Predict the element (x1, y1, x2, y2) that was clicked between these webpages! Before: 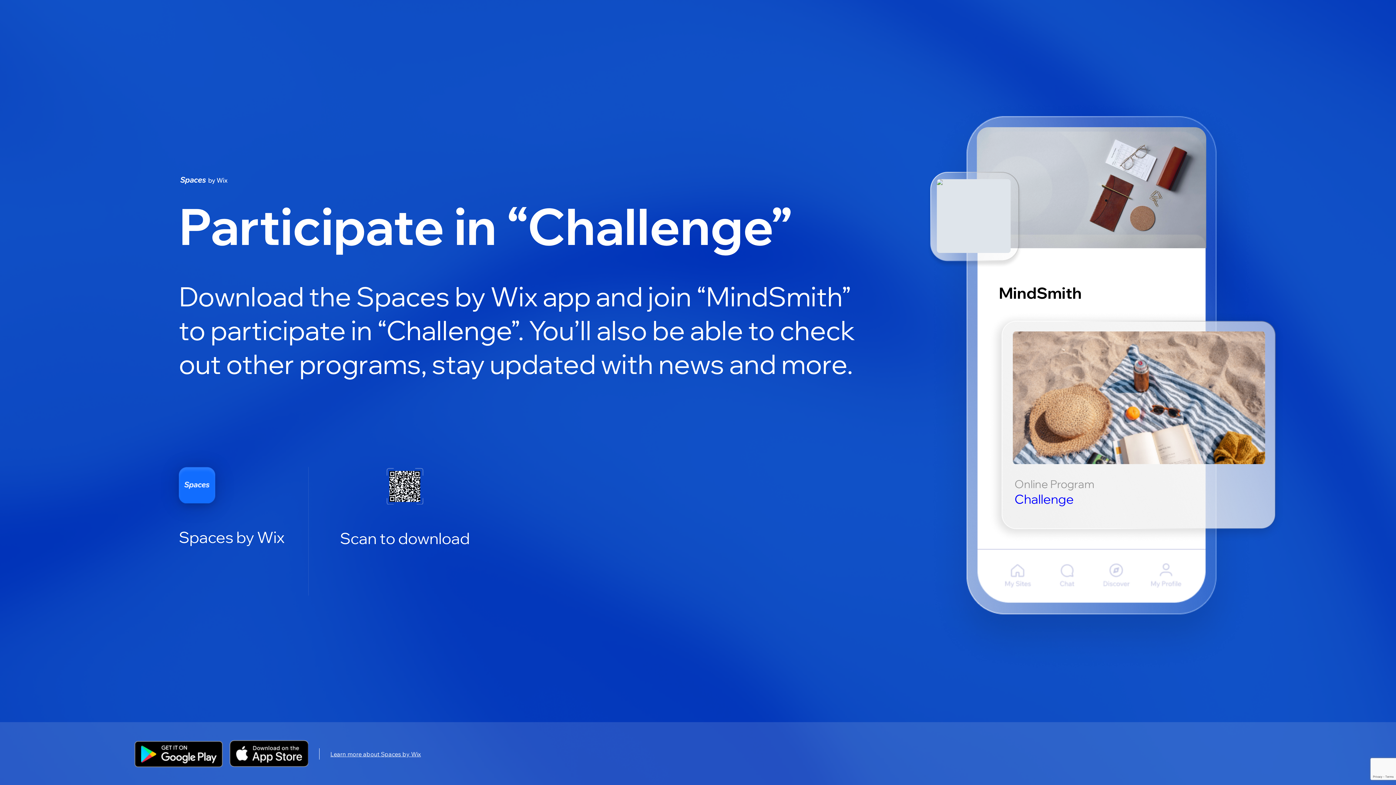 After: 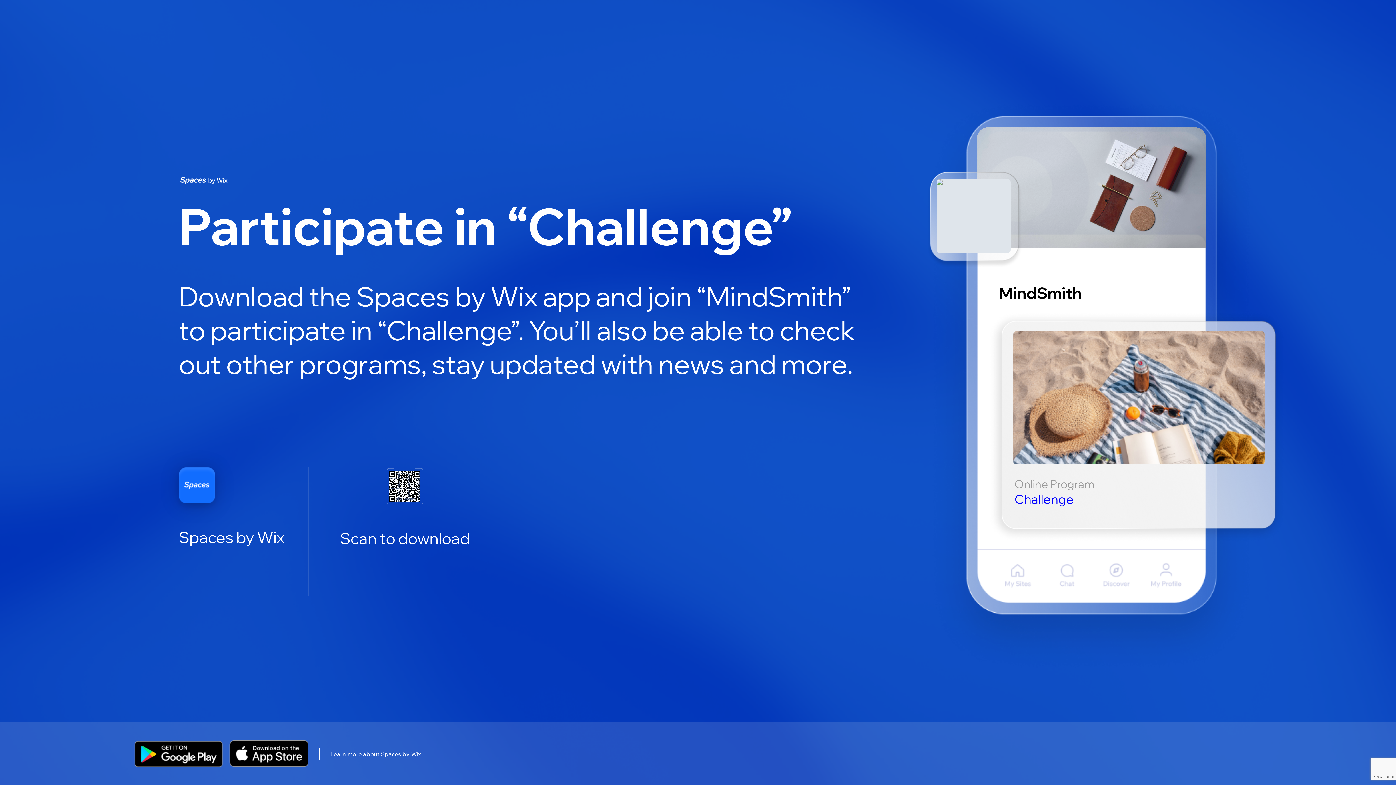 Action: label: Learn more about Spaces by Wix bbox: (330, 750, 421, 758)